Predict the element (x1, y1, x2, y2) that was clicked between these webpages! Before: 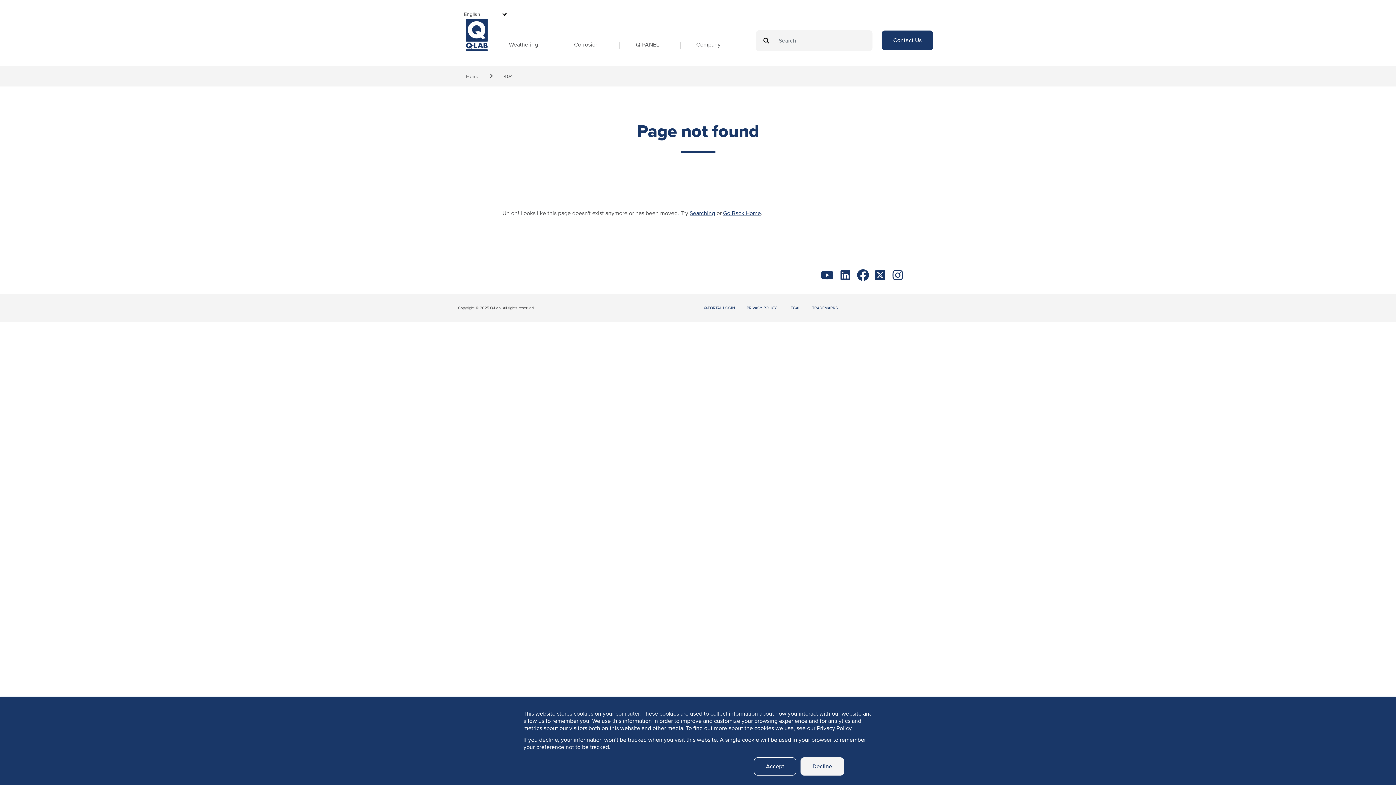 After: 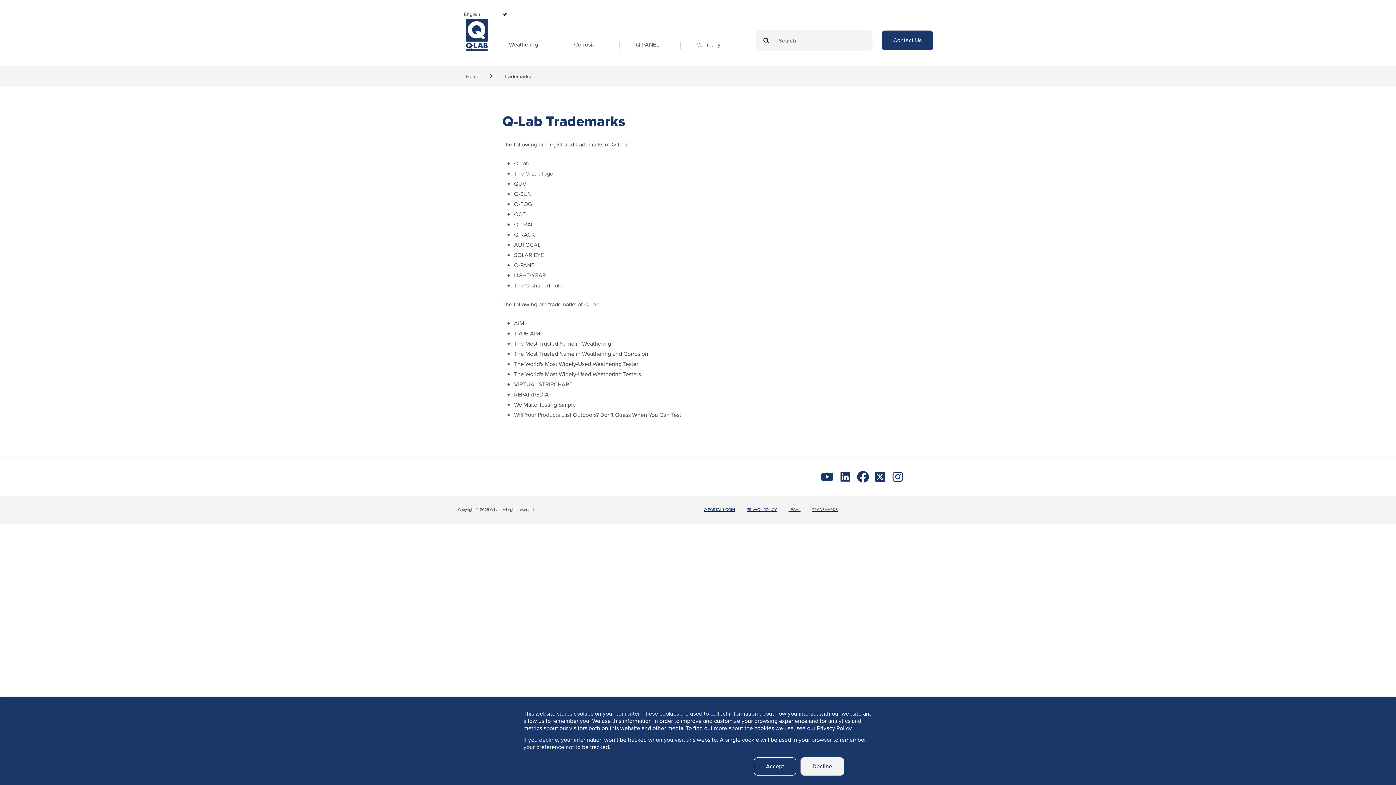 Action: label: TRADEMARKS bbox: (812, 305, 837, 310)